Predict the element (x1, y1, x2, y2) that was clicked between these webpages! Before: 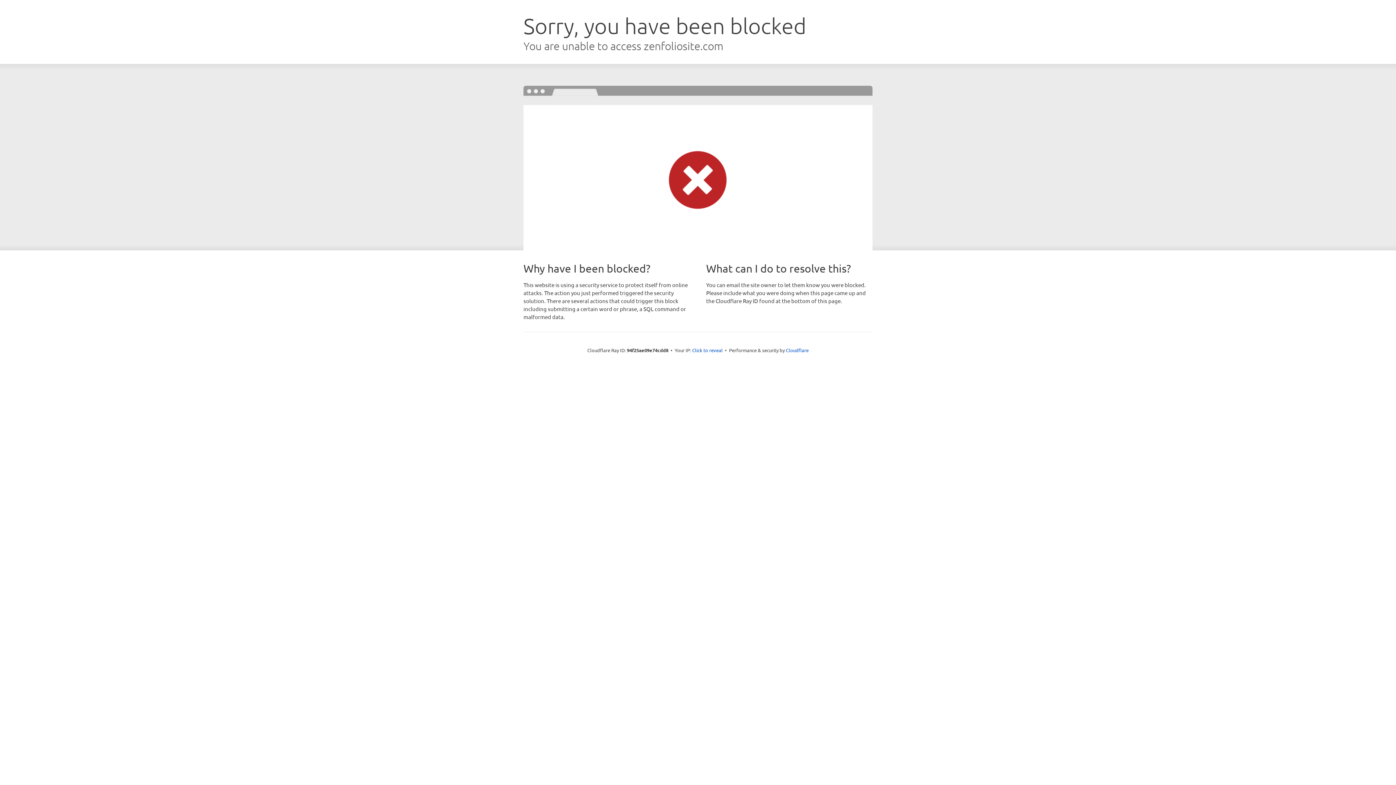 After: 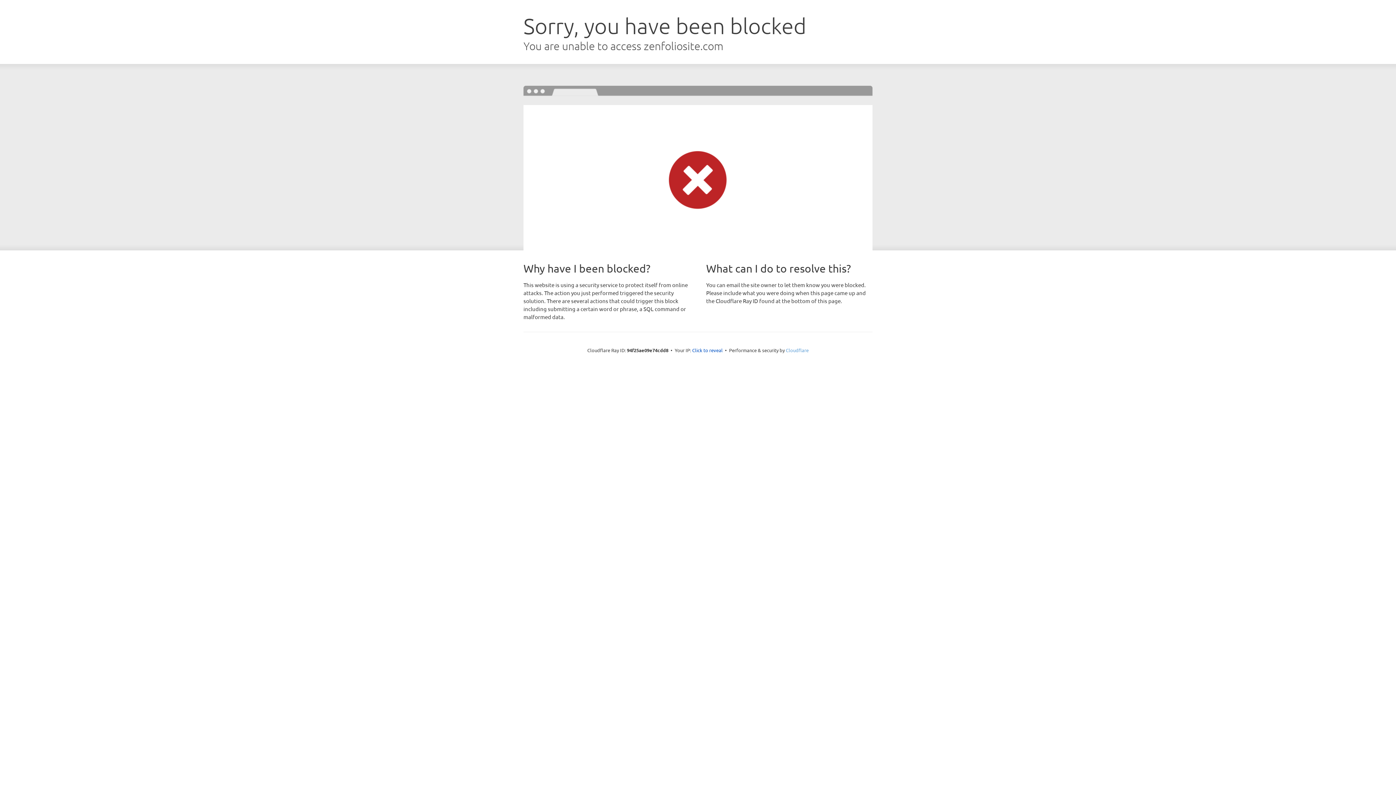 Action: label: Cloudflare bbox: (786, 347, 808, 353)